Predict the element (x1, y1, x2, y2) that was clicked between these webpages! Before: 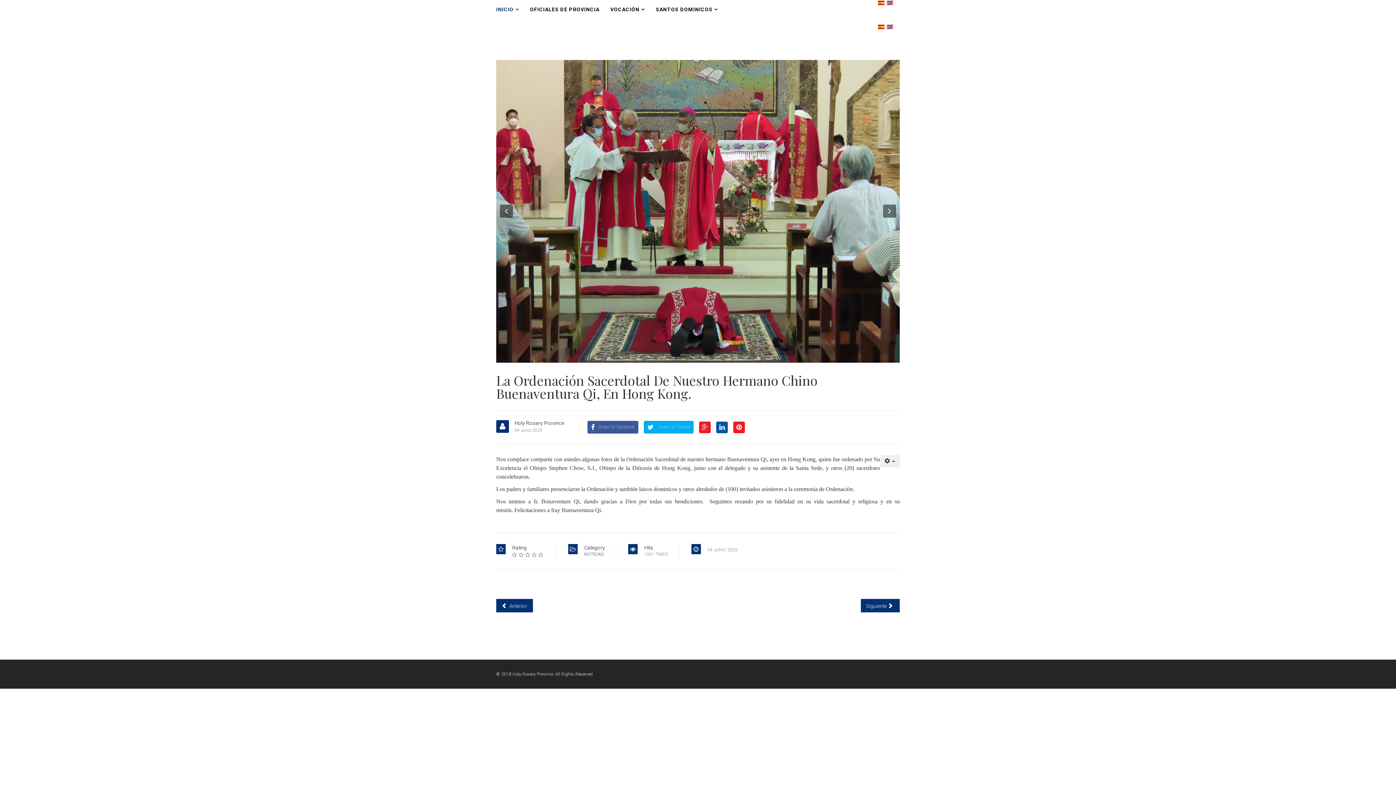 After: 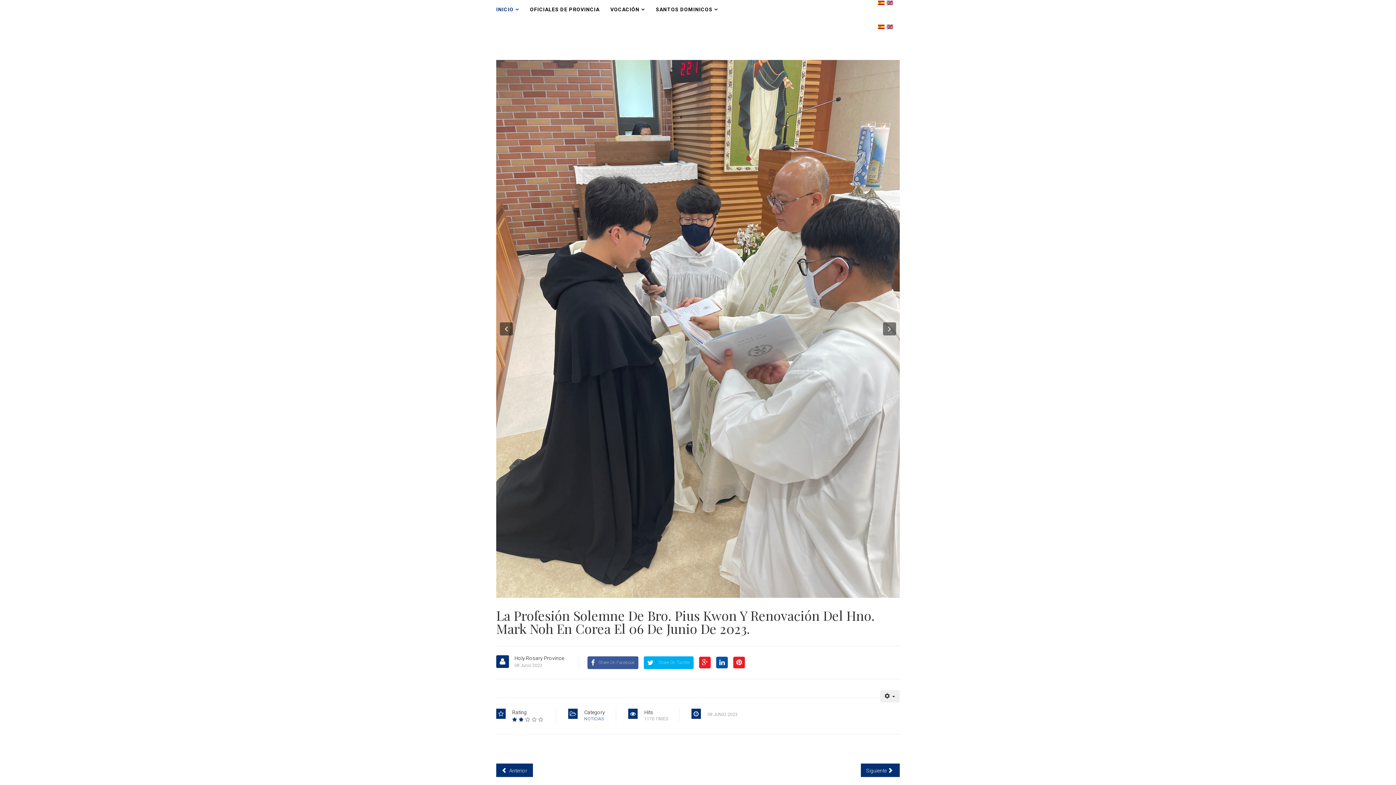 Action: bbox: (496, 599, 532, 612) label: Artículo anterior:  la Profesión Solemne de Bro. Pius Kwon y Renovación del Hno. Mark Noh en Corea el 06 de junio de 2023.